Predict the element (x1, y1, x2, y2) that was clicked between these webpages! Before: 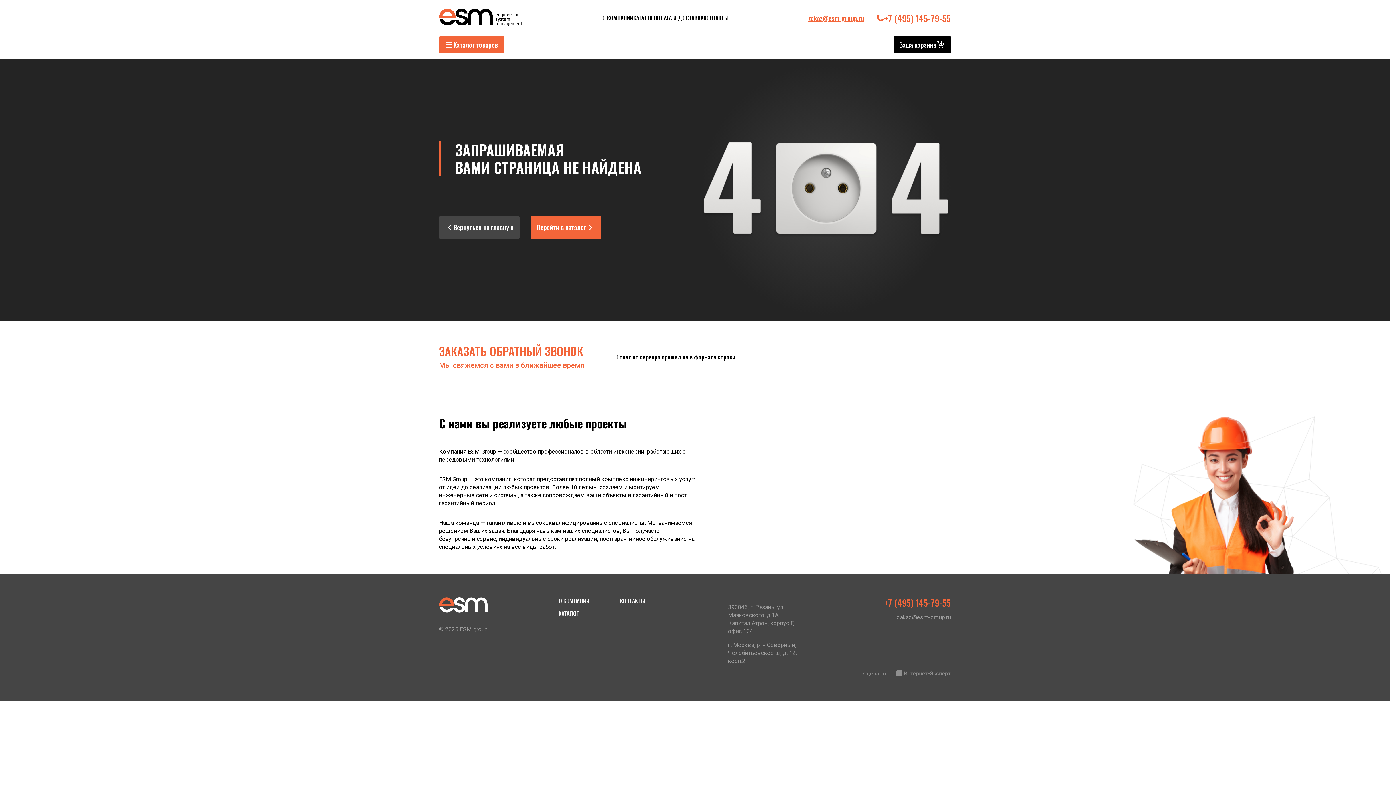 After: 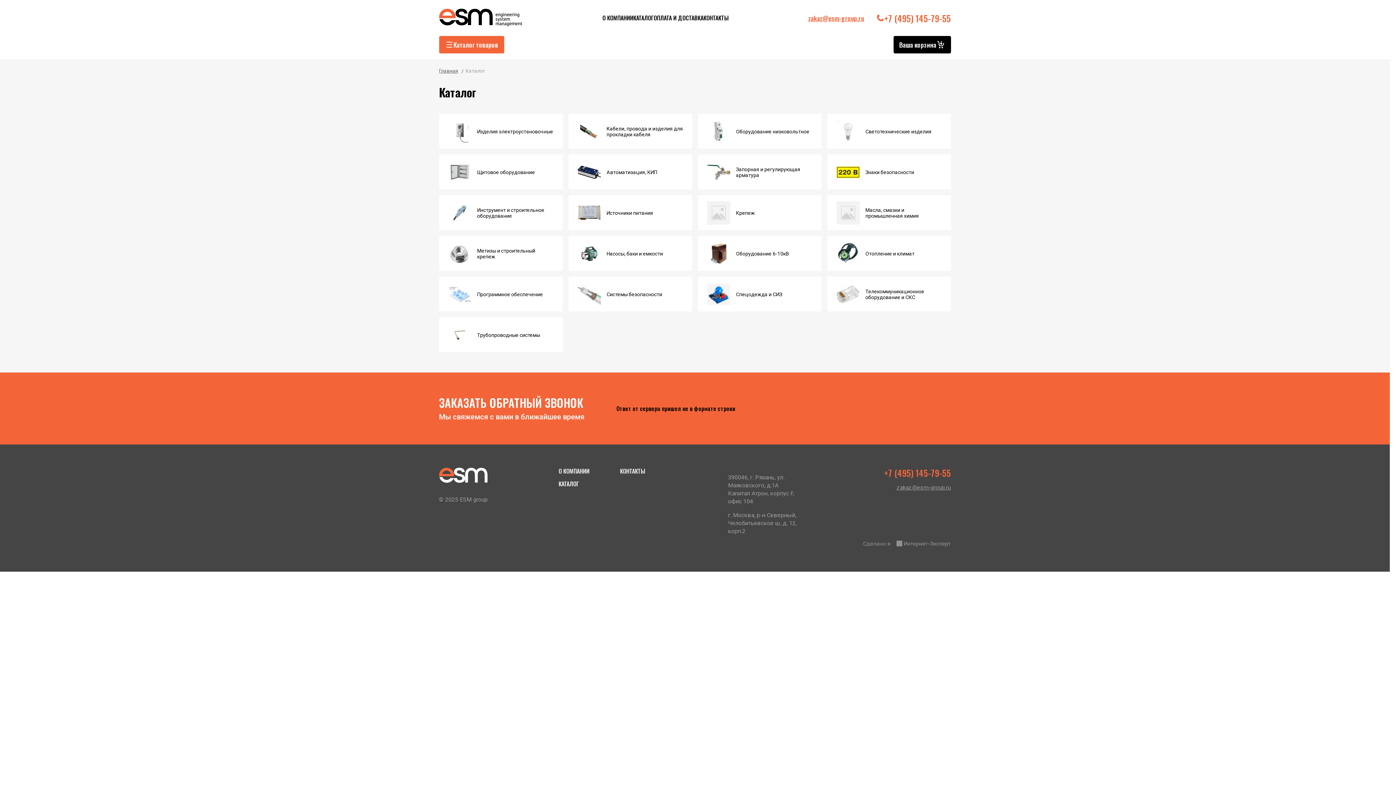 Action: label: КАТАЛОГ bbox: (633, 13, 653, 22)